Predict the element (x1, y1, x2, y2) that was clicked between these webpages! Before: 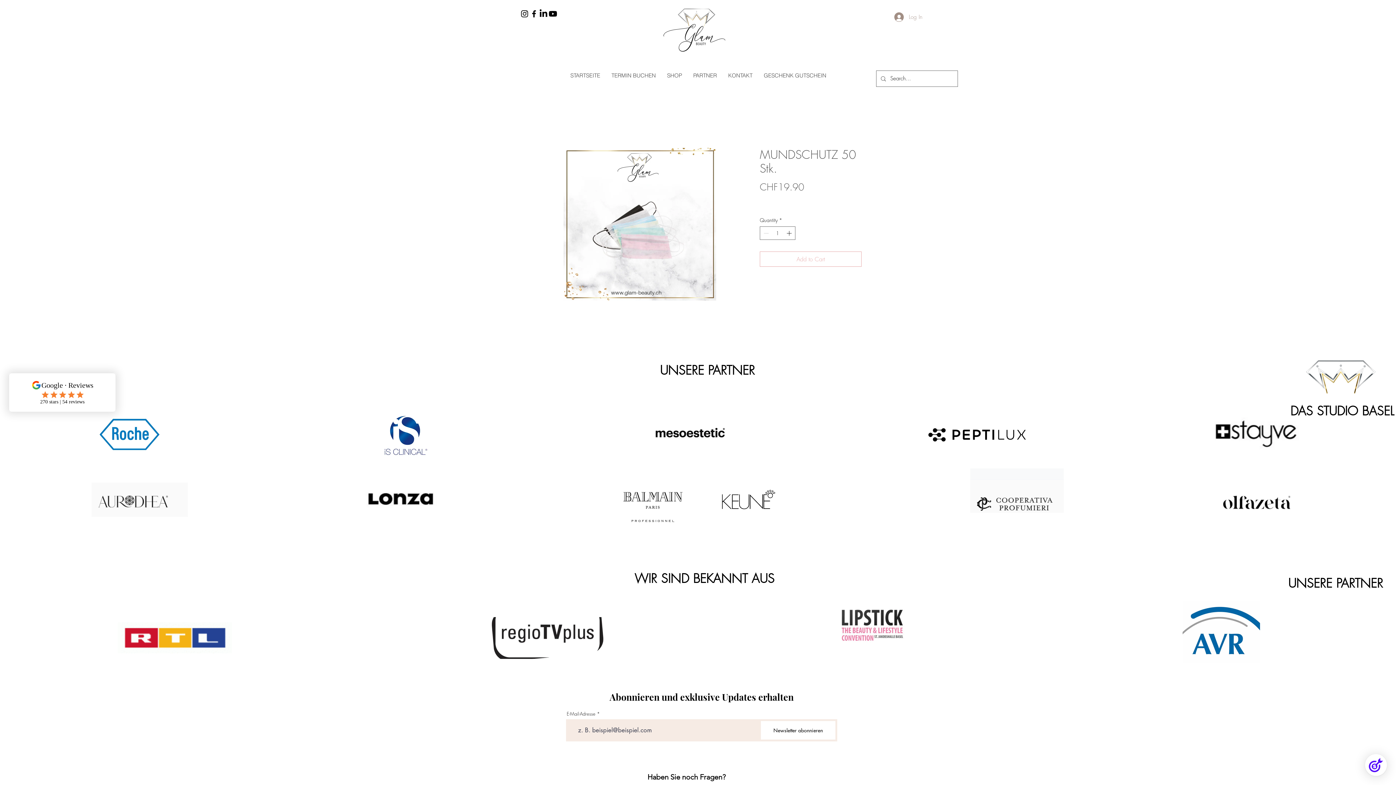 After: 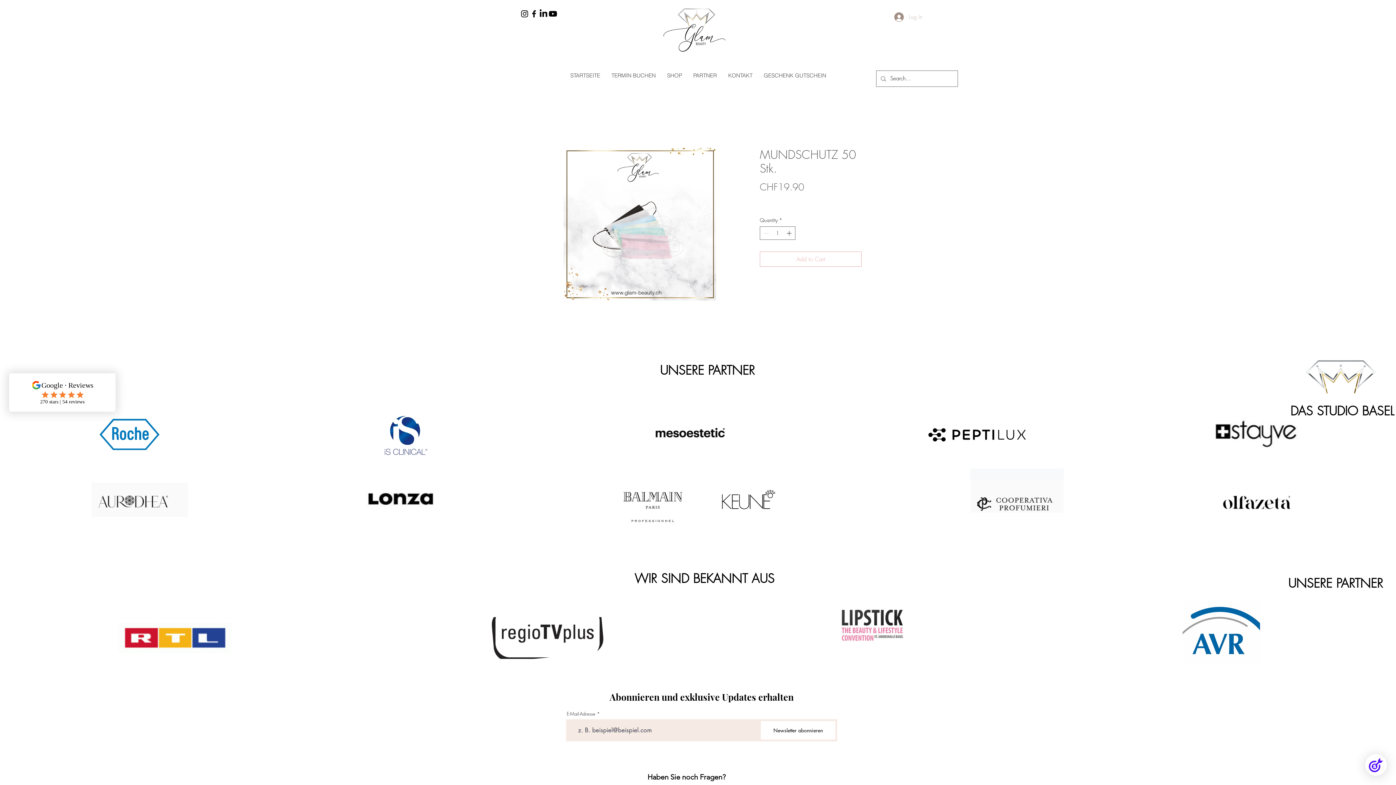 Action: label: Log In bbox: (889, 10, 927, 24)